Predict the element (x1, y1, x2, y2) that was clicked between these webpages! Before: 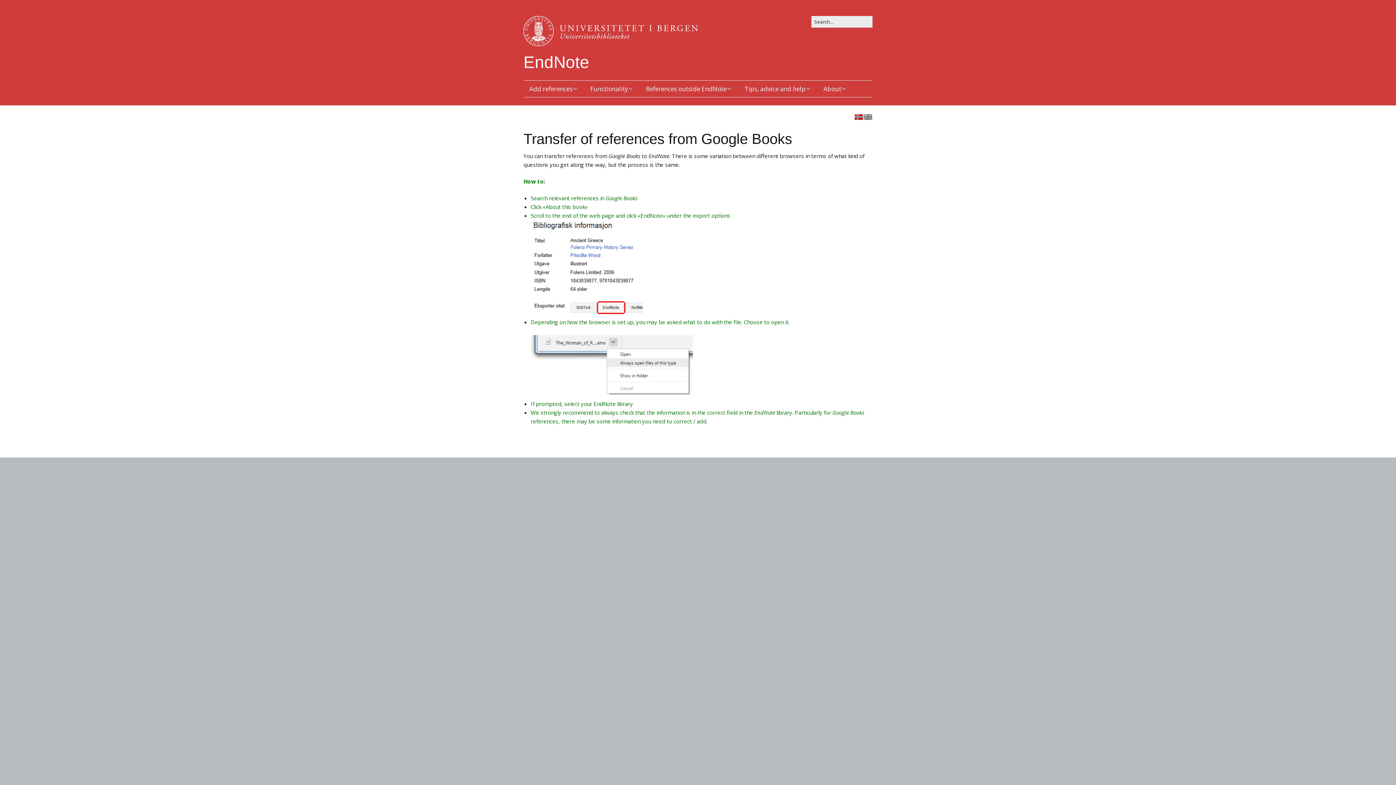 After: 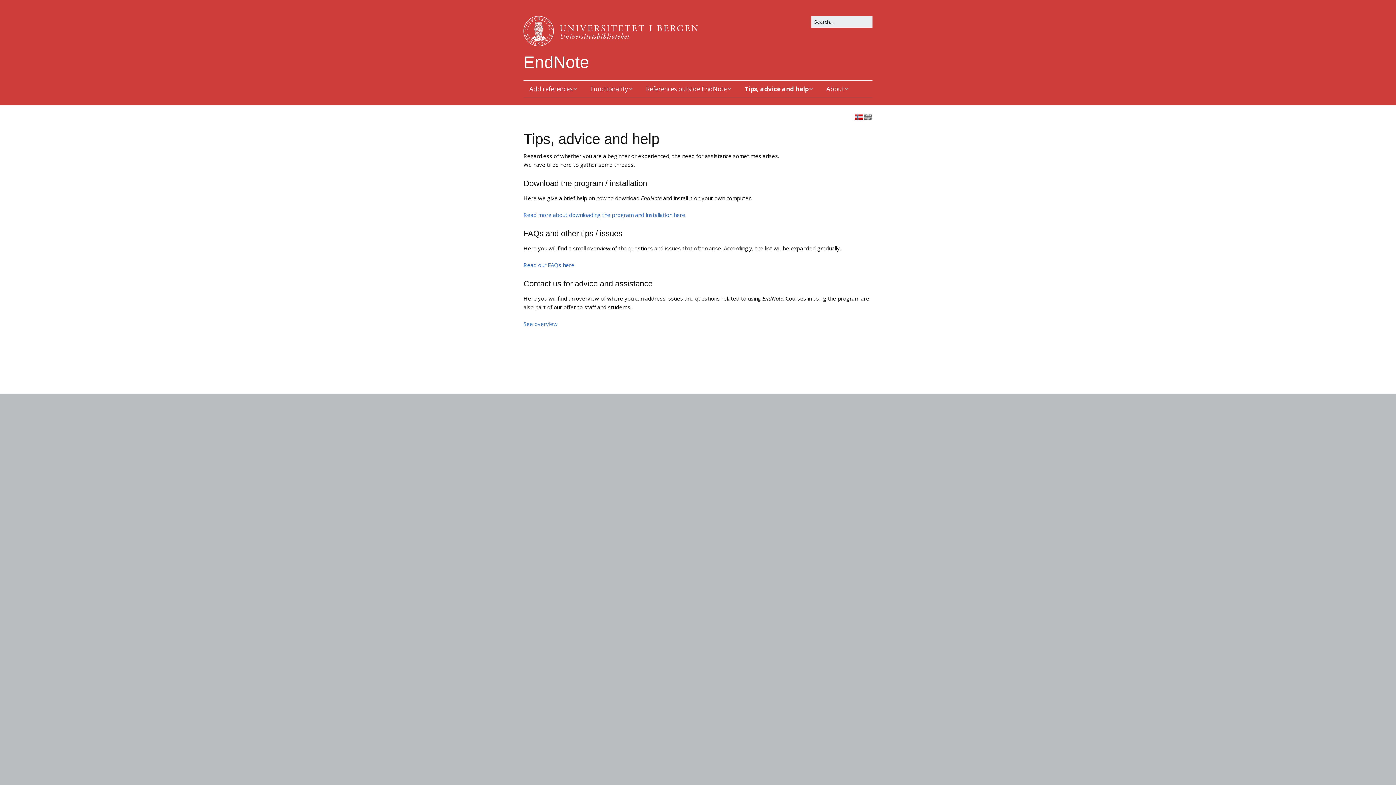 Action: bbox: (738, 80, 816, 97) label: Tips, advice and help